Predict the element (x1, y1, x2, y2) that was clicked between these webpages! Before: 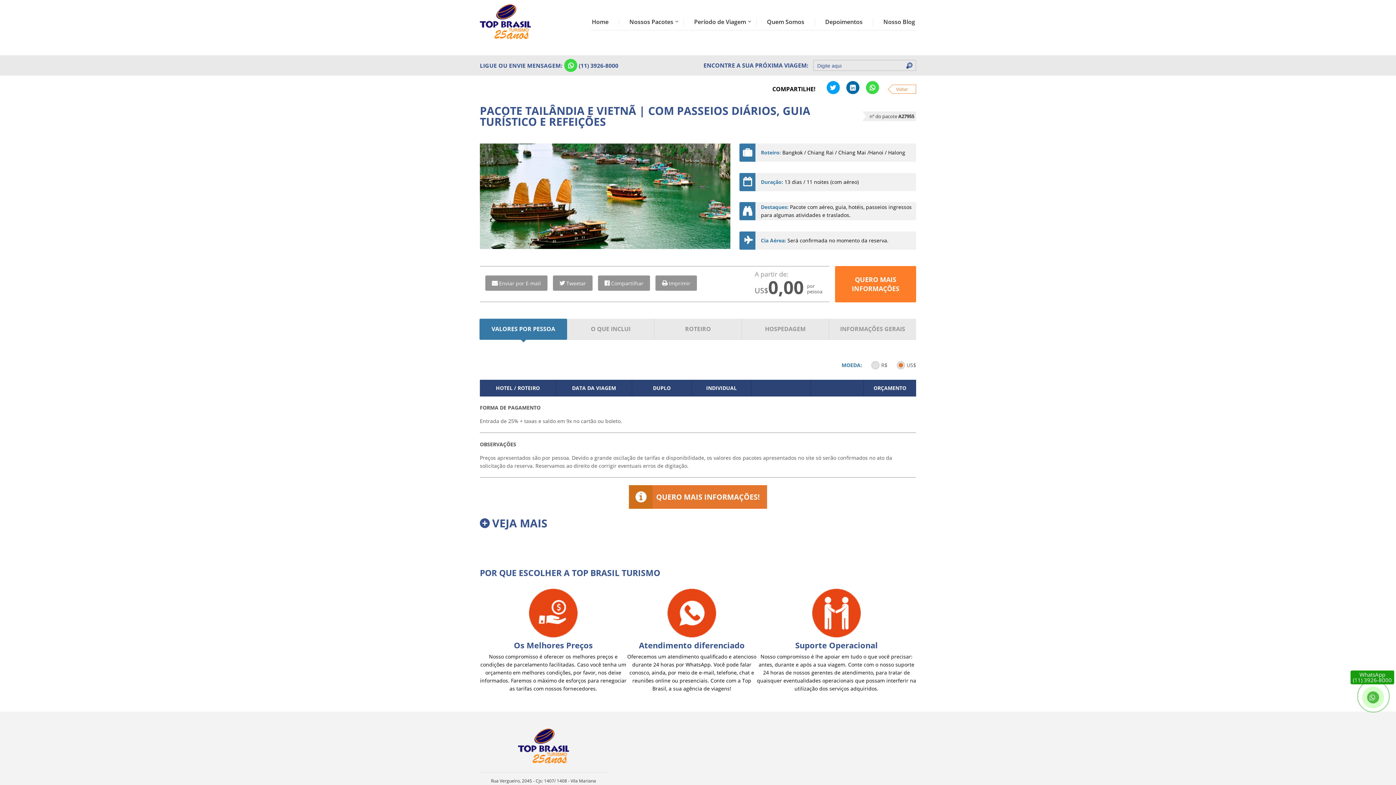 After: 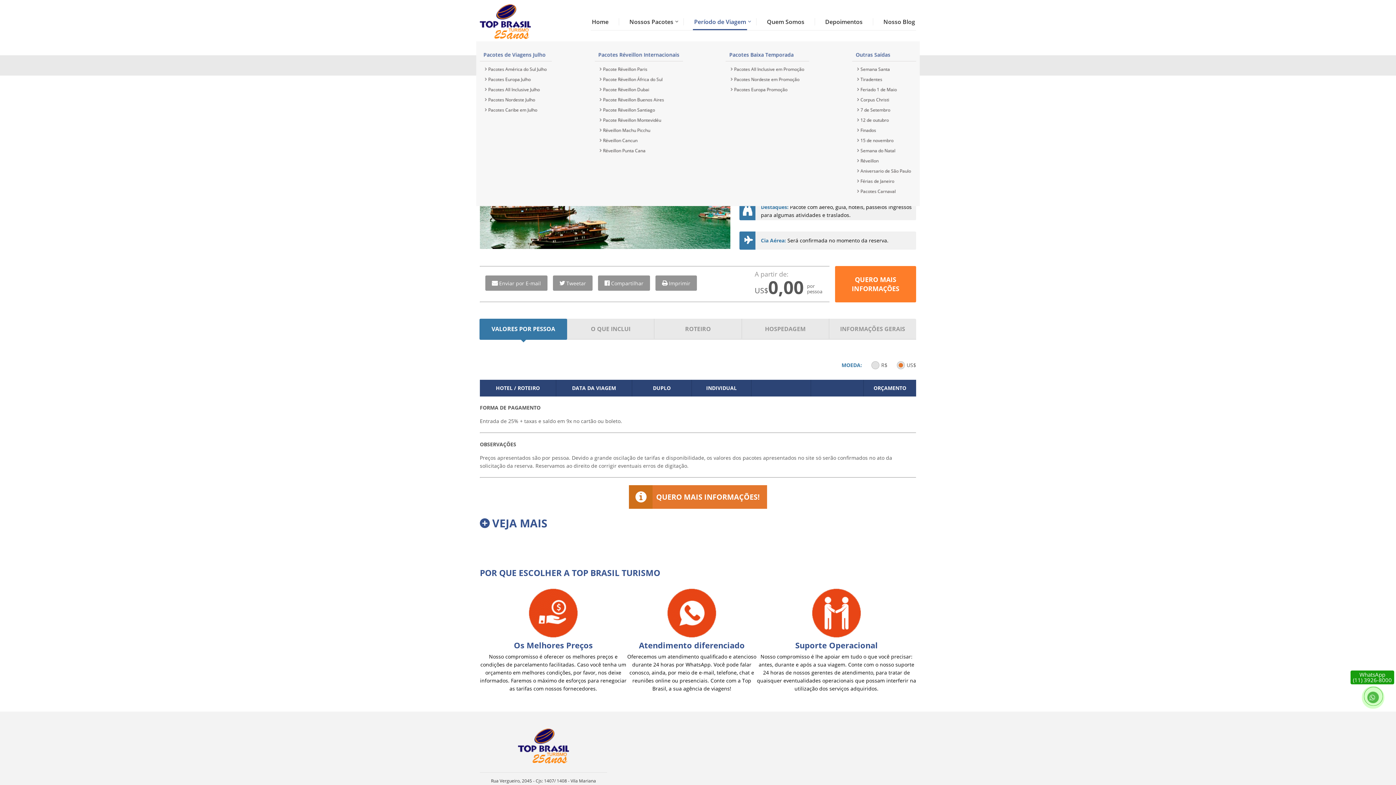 Action: label: Período de Viagem bbox: (693, 13, 747, 30)